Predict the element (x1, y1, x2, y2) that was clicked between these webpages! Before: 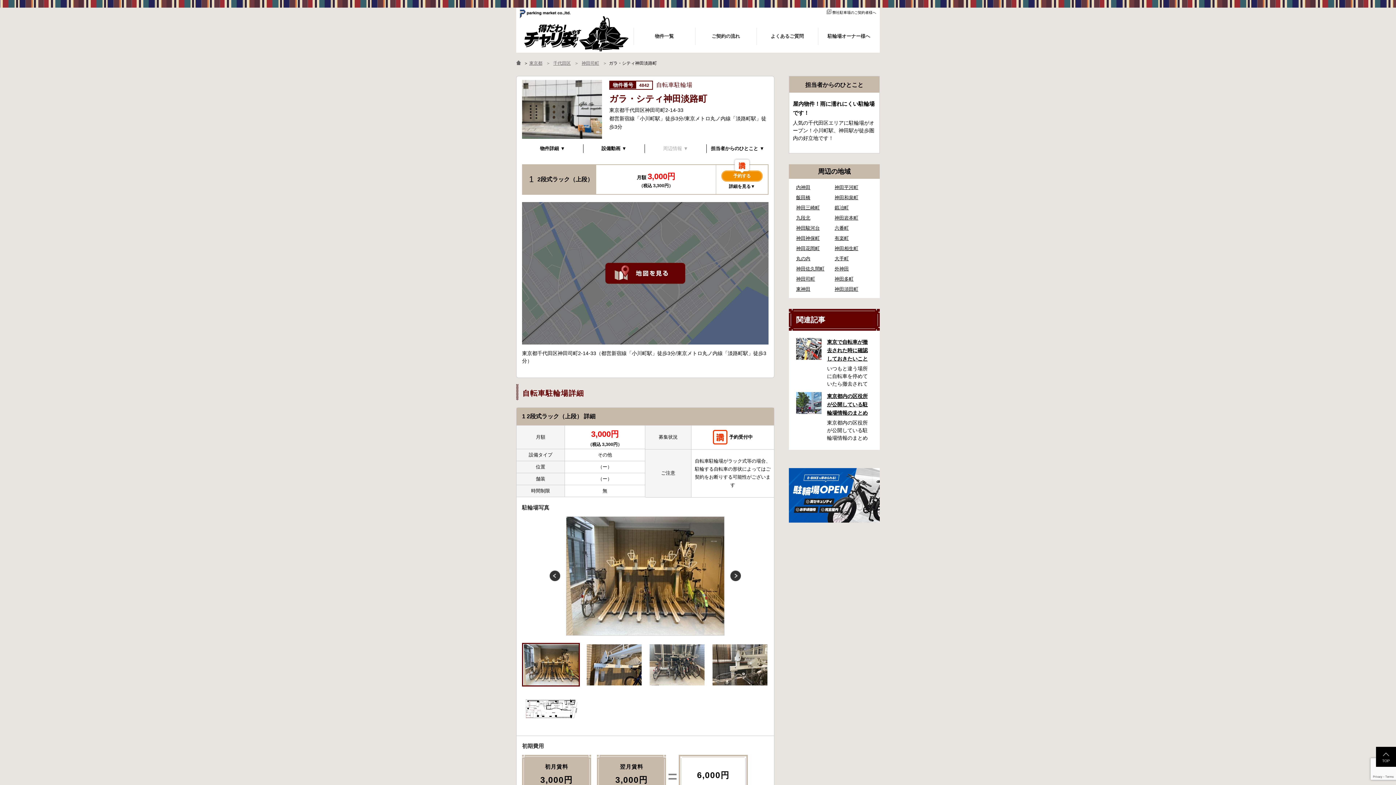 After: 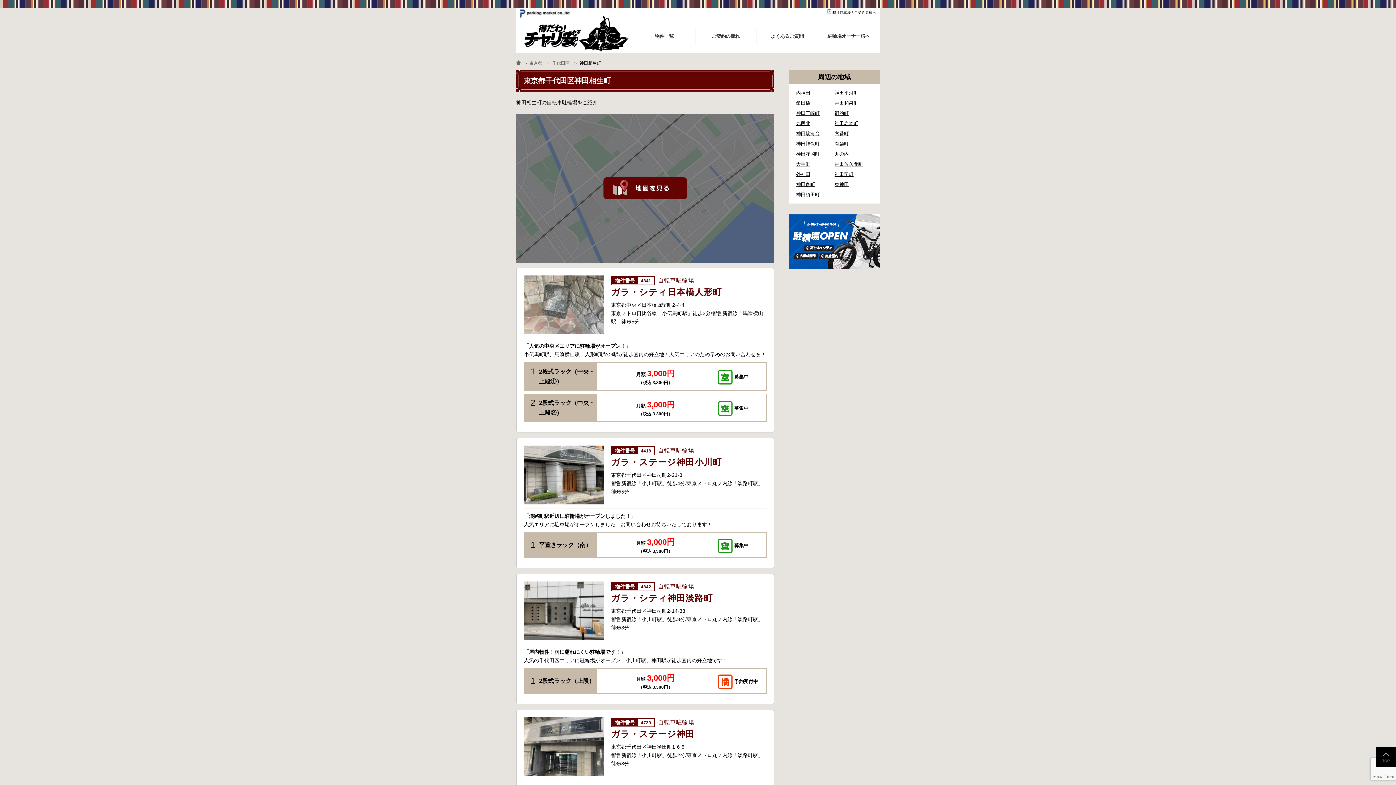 Action: bbox: (834, 245, 858, 251) label: 神田相生町